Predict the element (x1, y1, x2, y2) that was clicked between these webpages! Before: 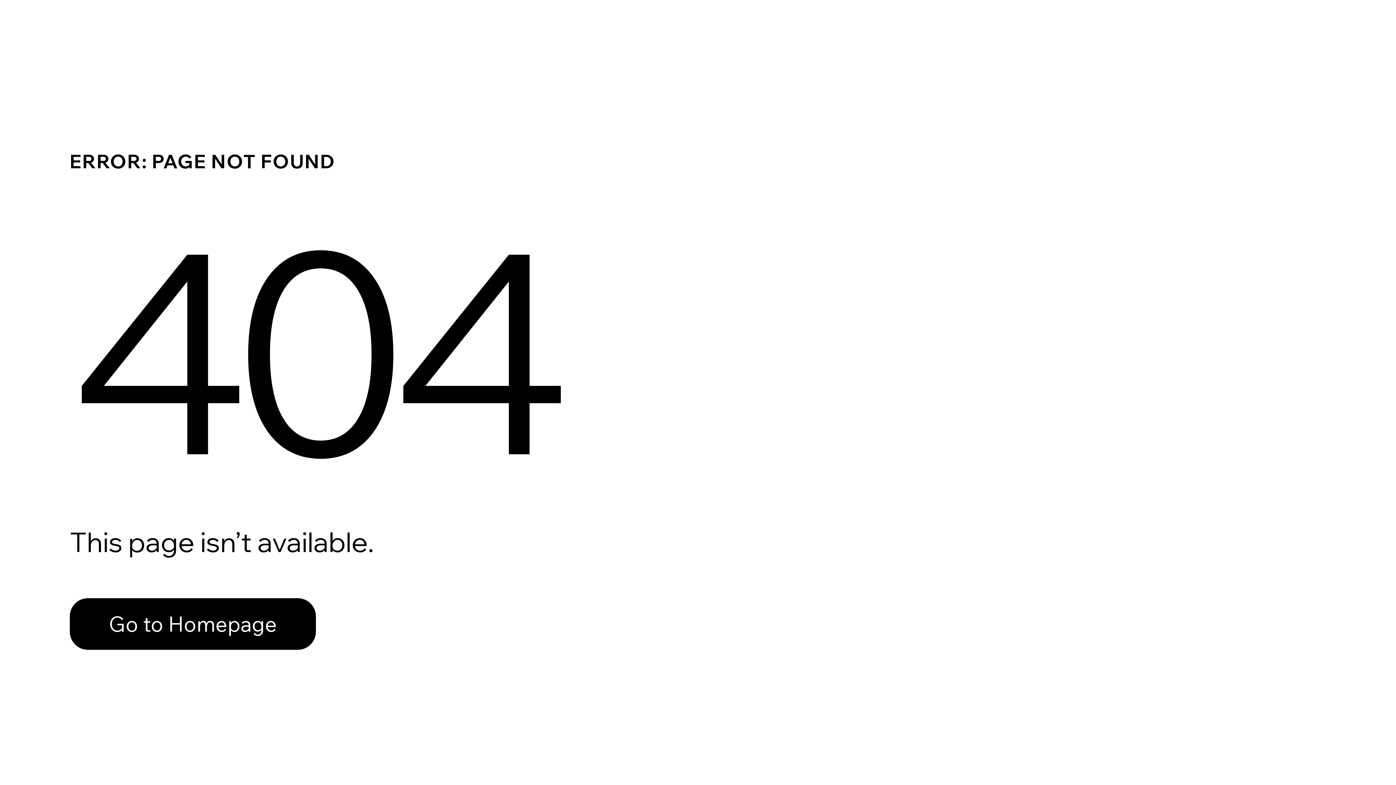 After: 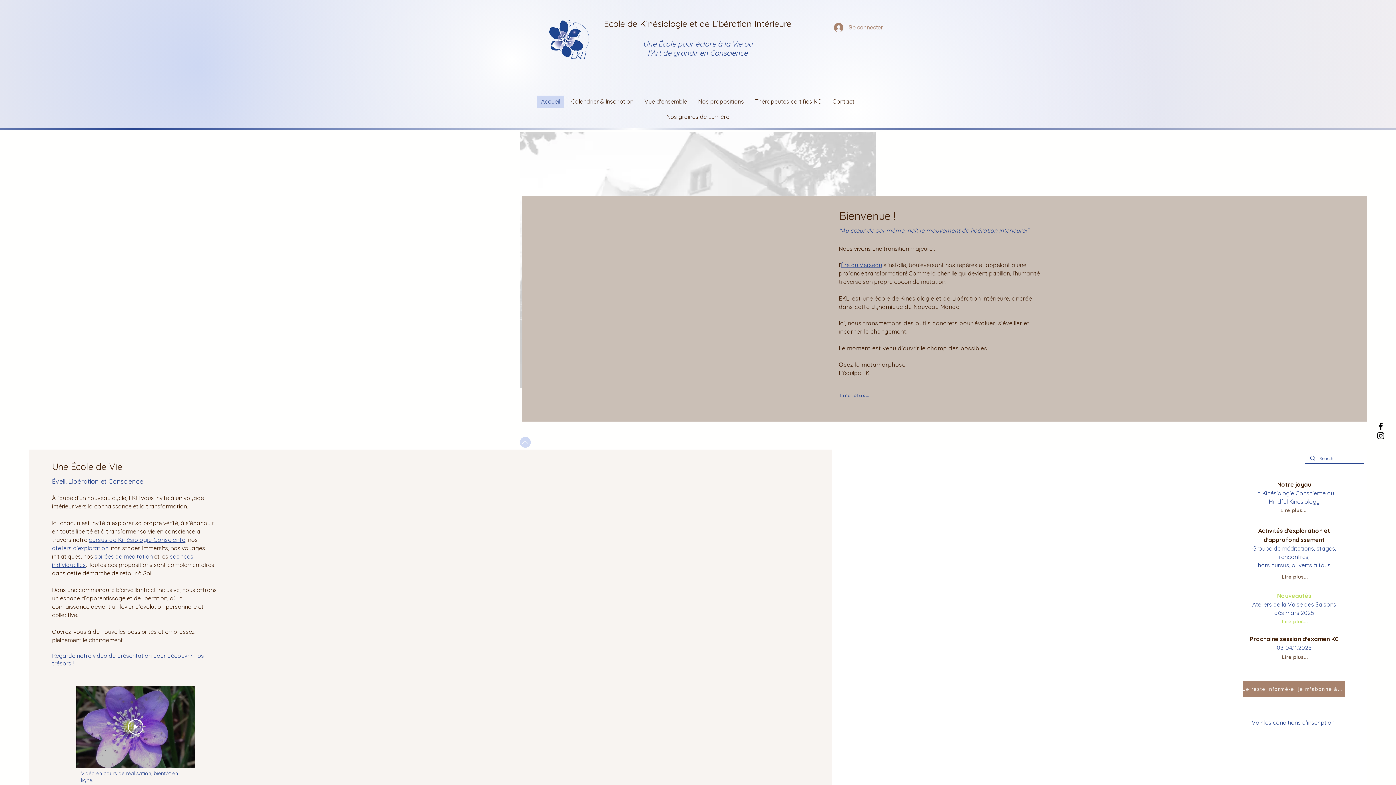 Action: label: Go to Homepage bbox: (69, 598, 316, 650)